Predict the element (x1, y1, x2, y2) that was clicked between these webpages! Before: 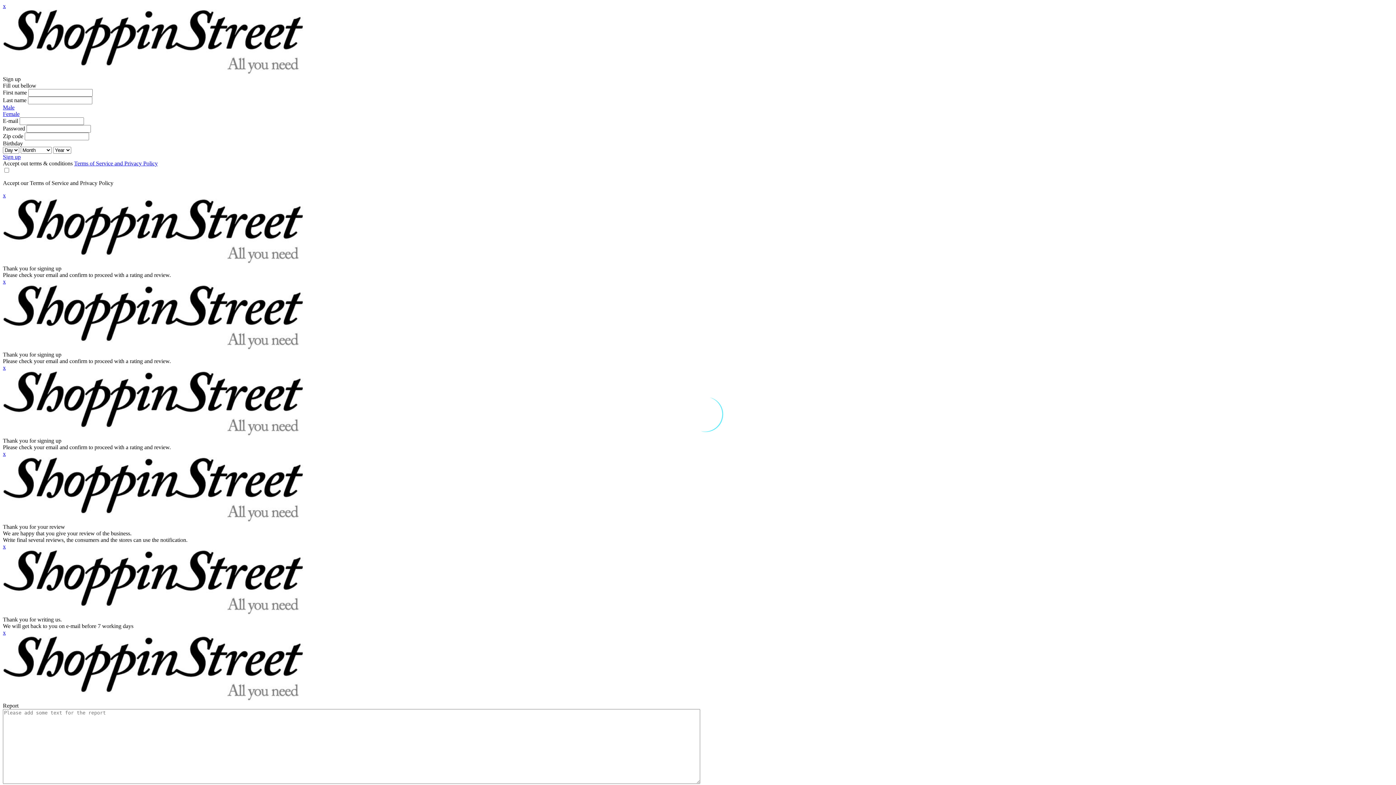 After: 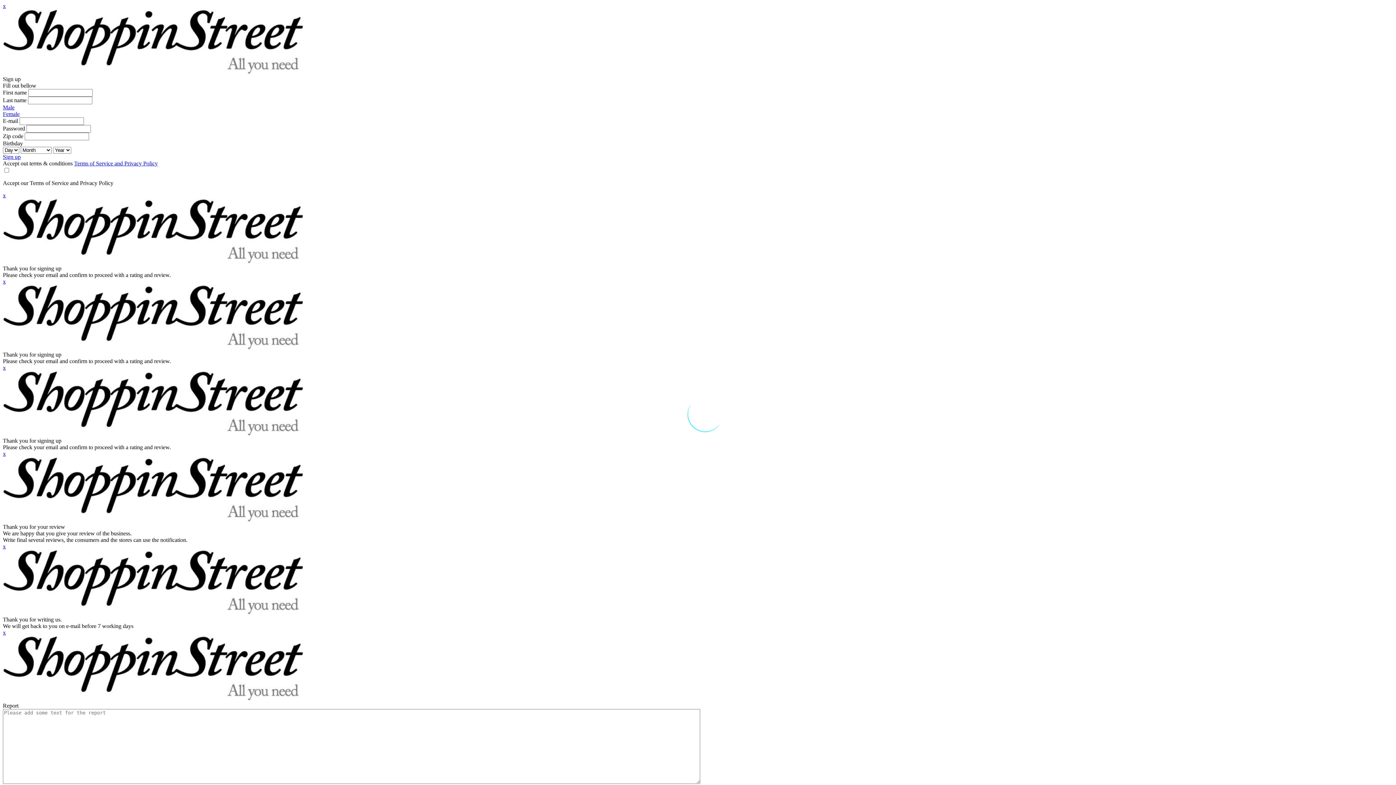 Action: label: x bbox: (2, 450, 5, 457)